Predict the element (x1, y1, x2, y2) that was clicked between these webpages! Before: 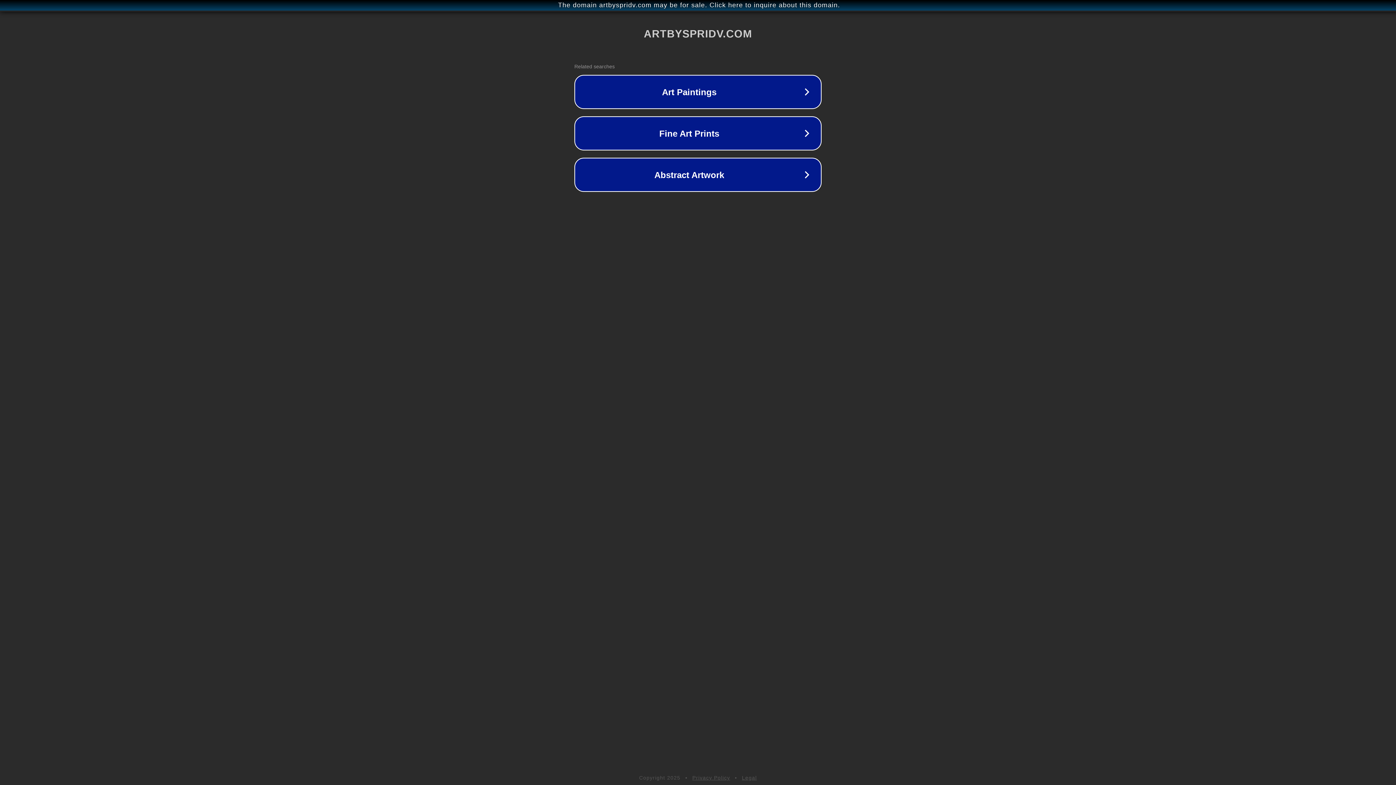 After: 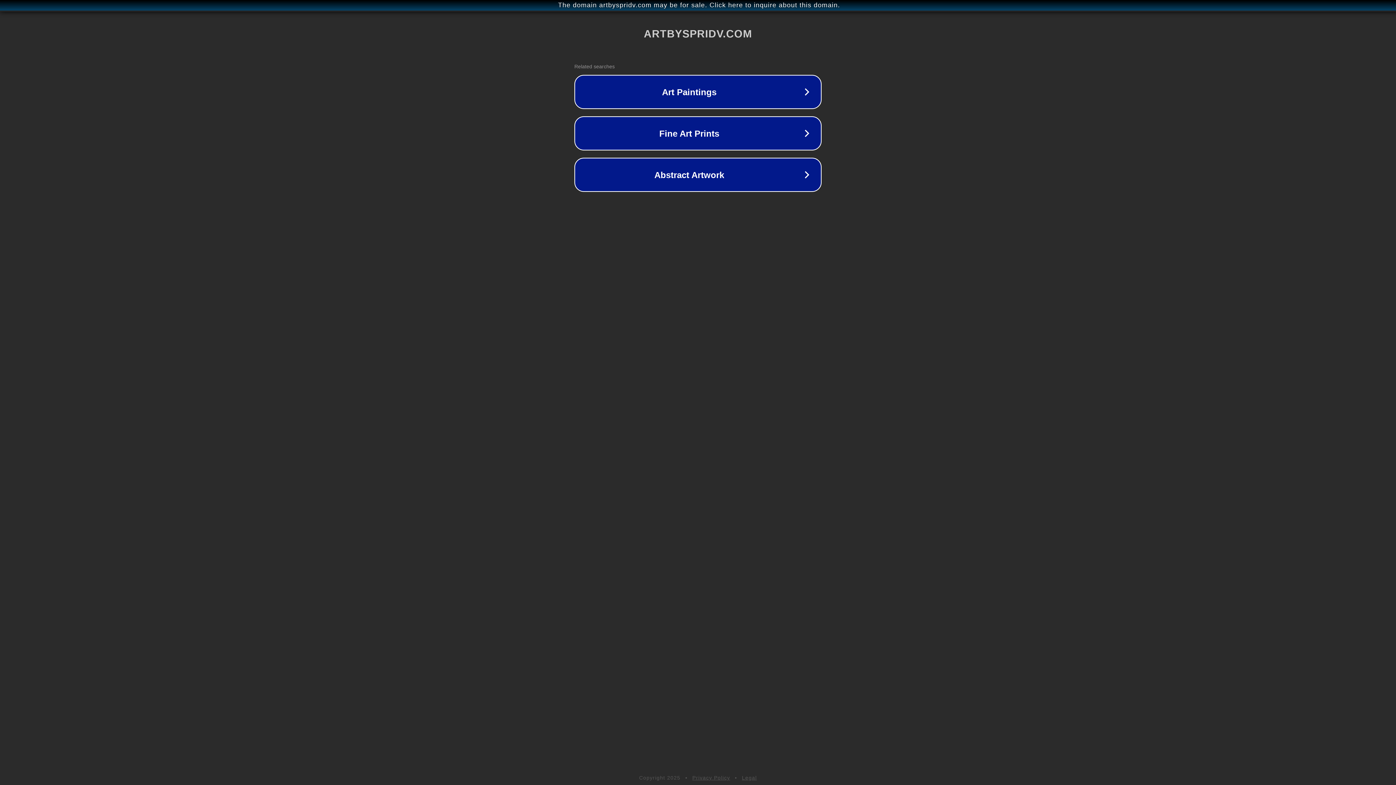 Action: bbox: (692, 775, 730, 781) label: Privacy Policy